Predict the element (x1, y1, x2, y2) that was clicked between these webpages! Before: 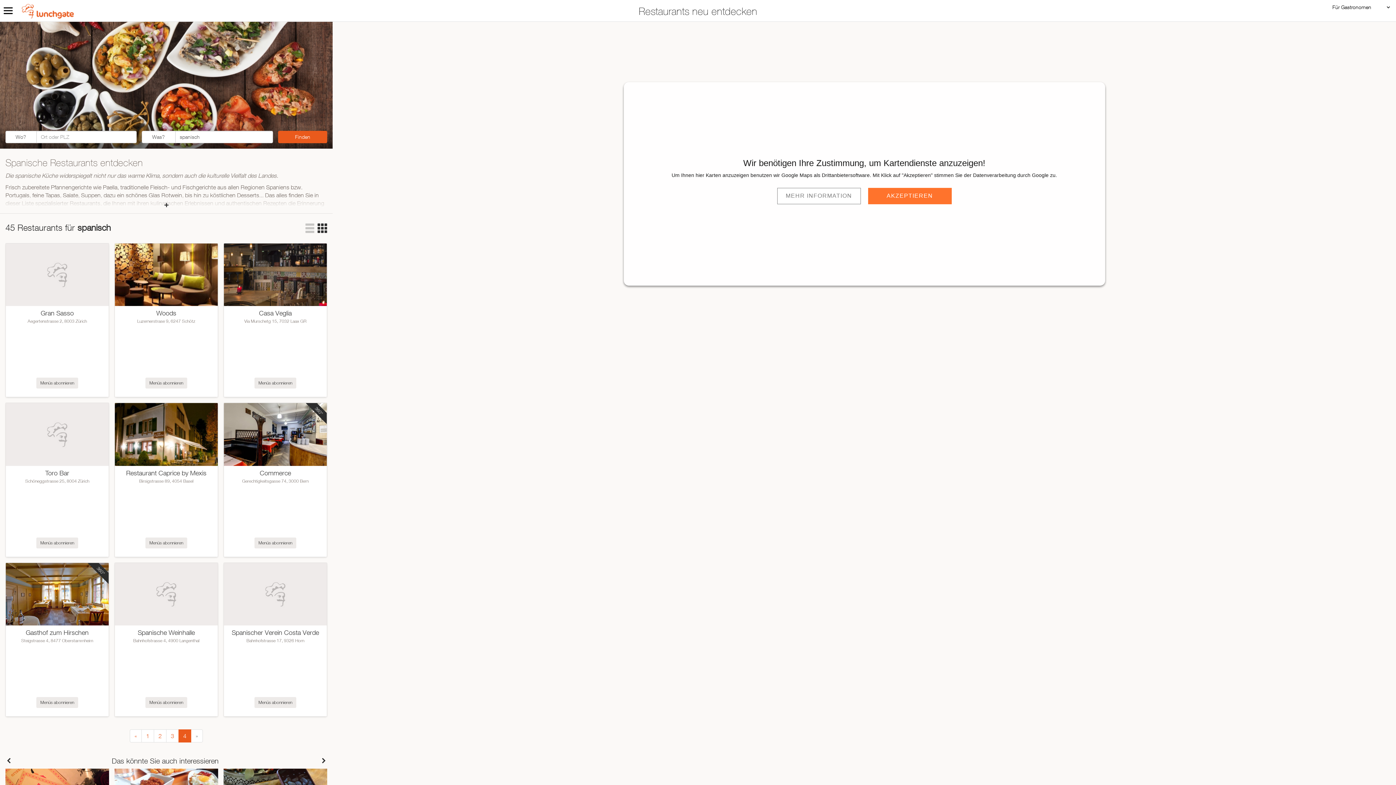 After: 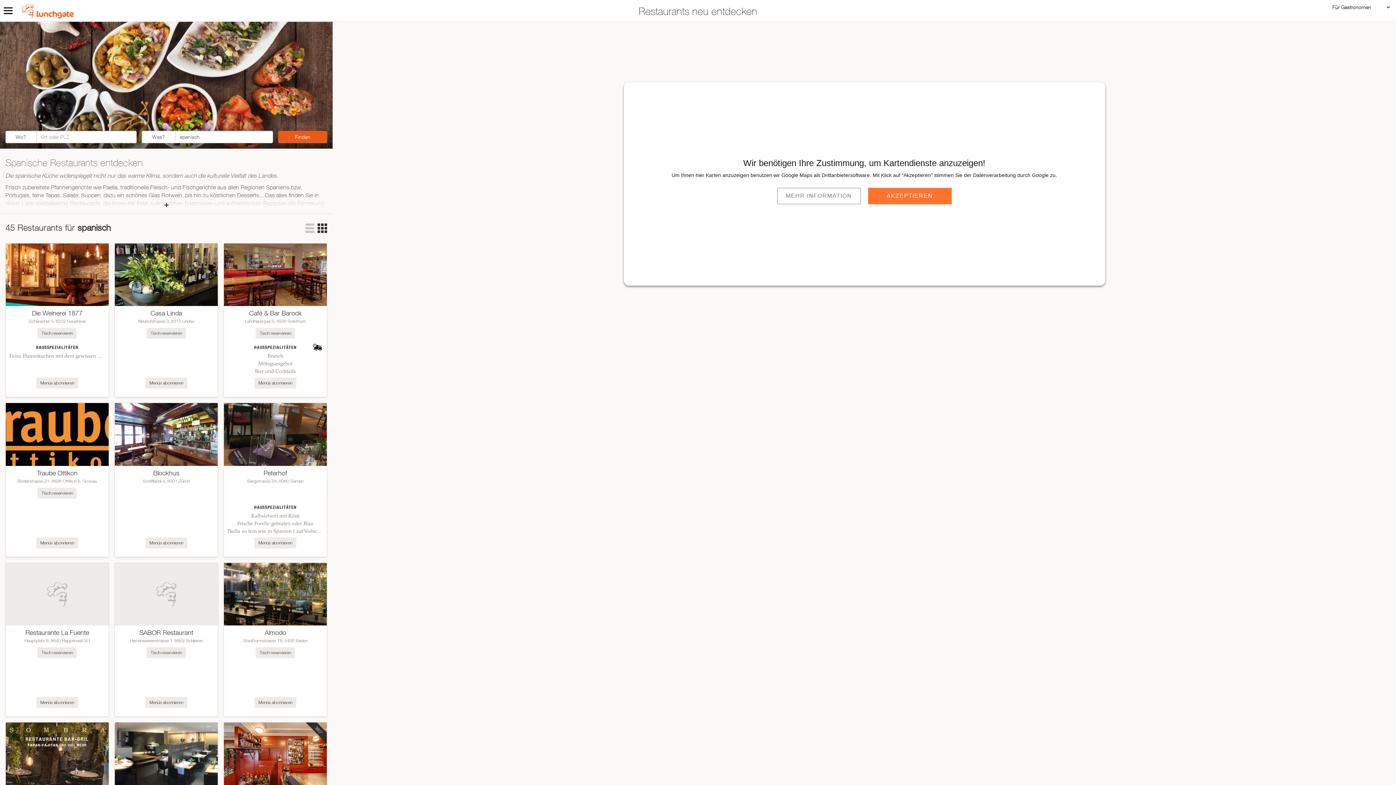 Action: bbox: (153, 729, 166, 743) label: 2